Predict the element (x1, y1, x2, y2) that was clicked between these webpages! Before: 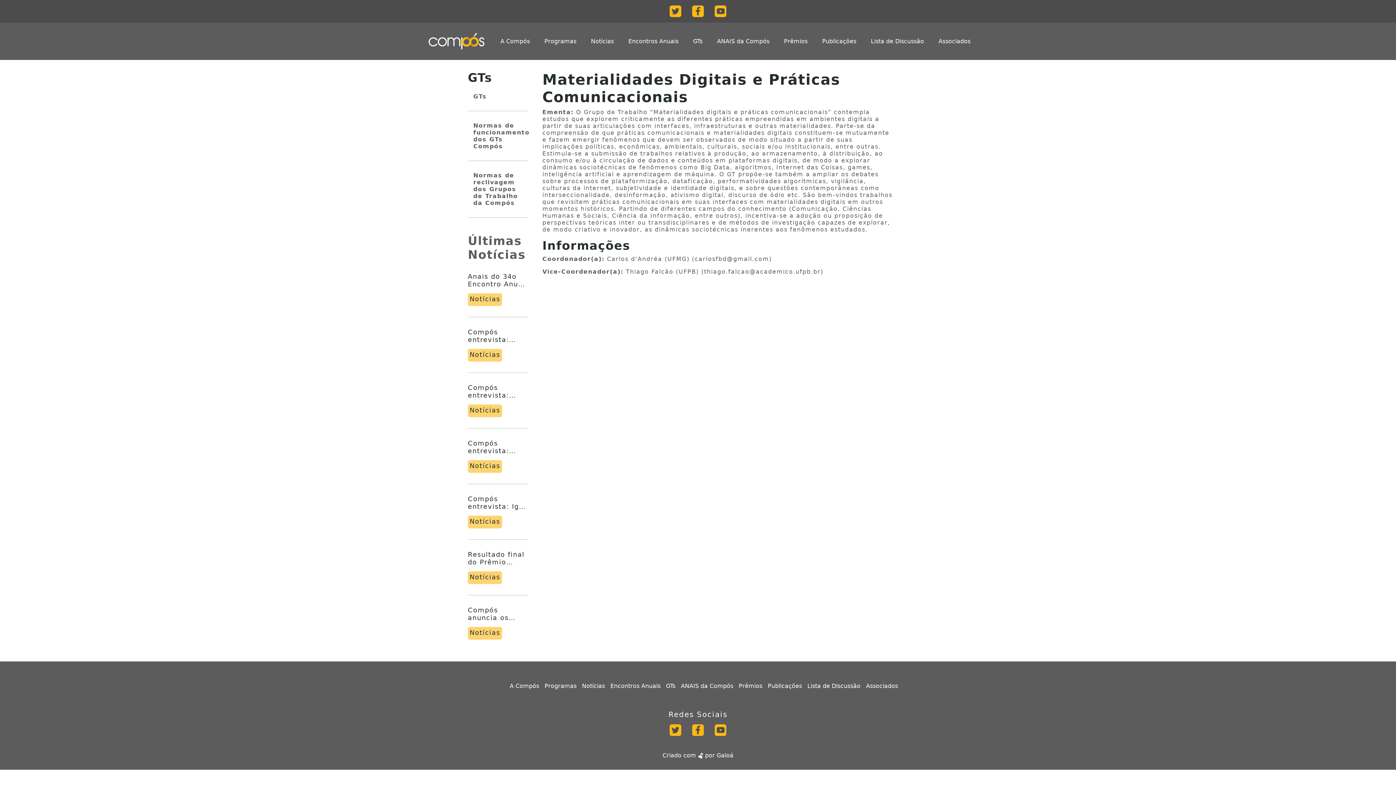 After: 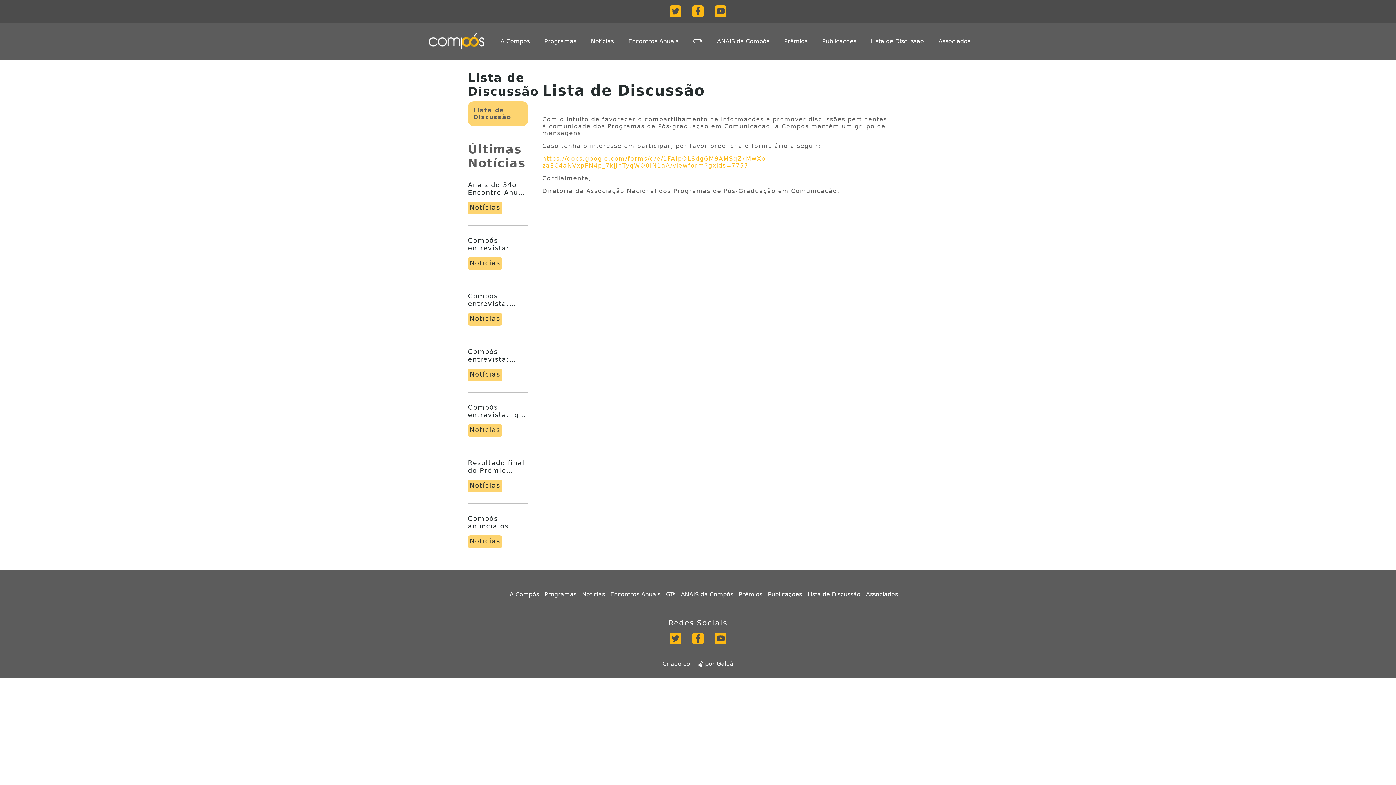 Action: bbox: (807, 682, 860, 689) label: Lista de Discussão